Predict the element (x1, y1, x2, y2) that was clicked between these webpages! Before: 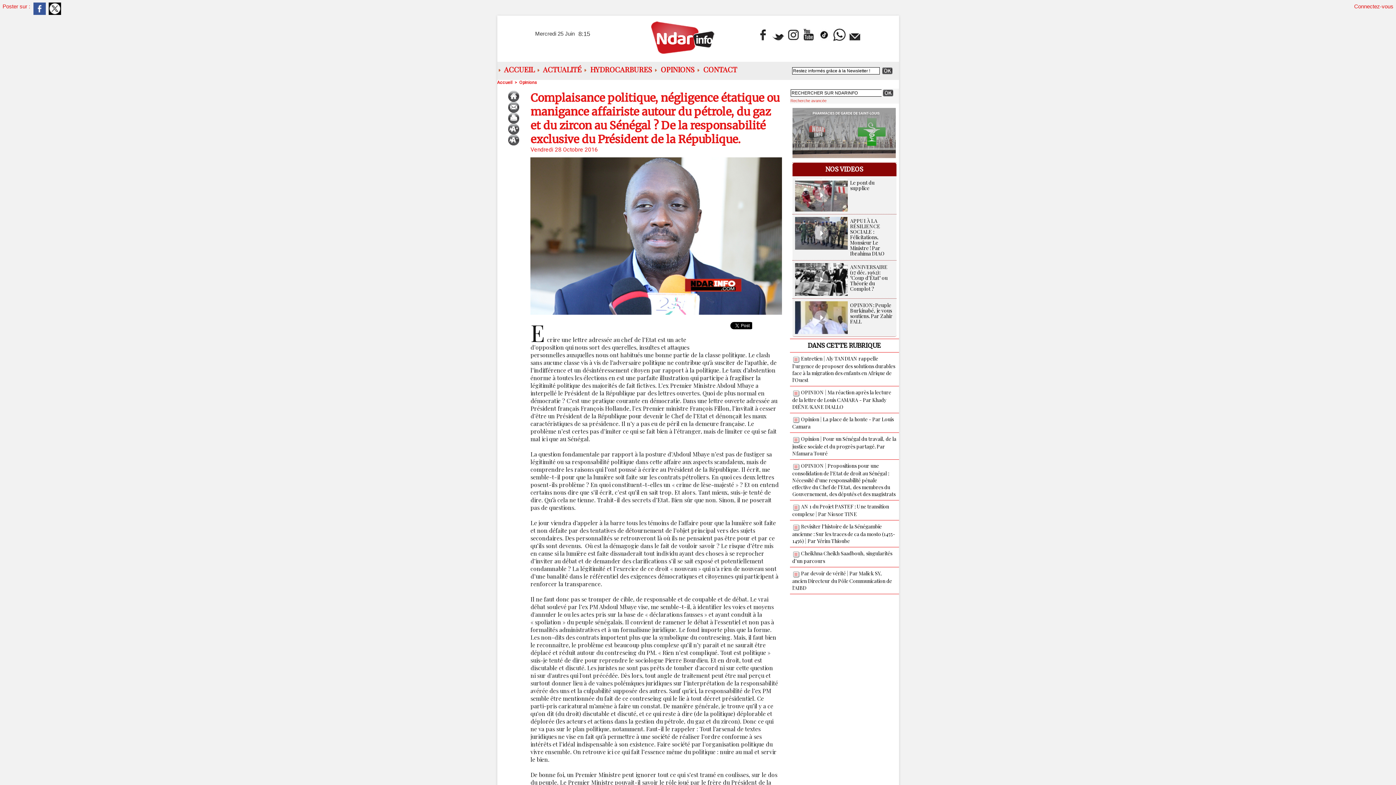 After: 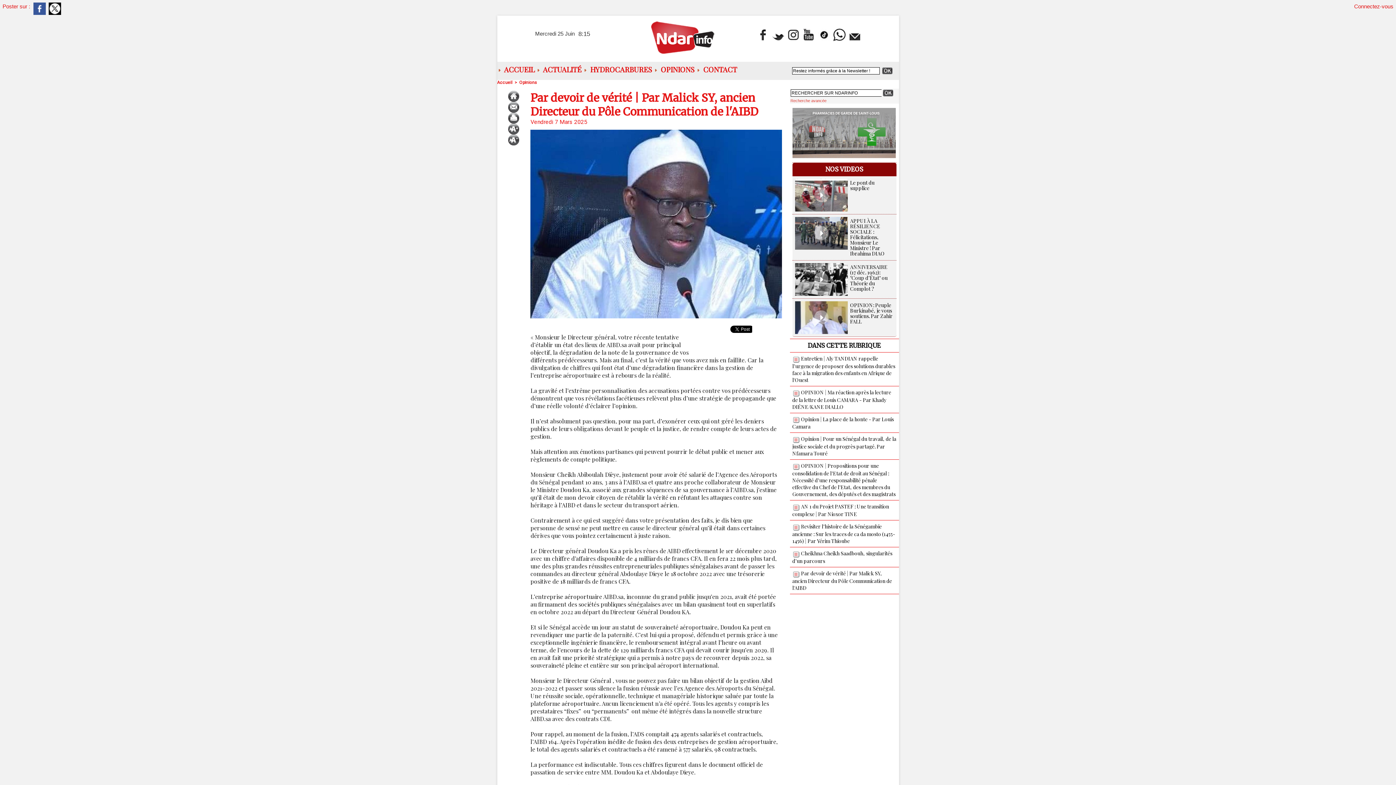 Action: bbox: (792, 570, 892, 591) label: Par devoir de vérité | Par Malick SY, ancien Directeur du Pôle Communication de l'AIBD